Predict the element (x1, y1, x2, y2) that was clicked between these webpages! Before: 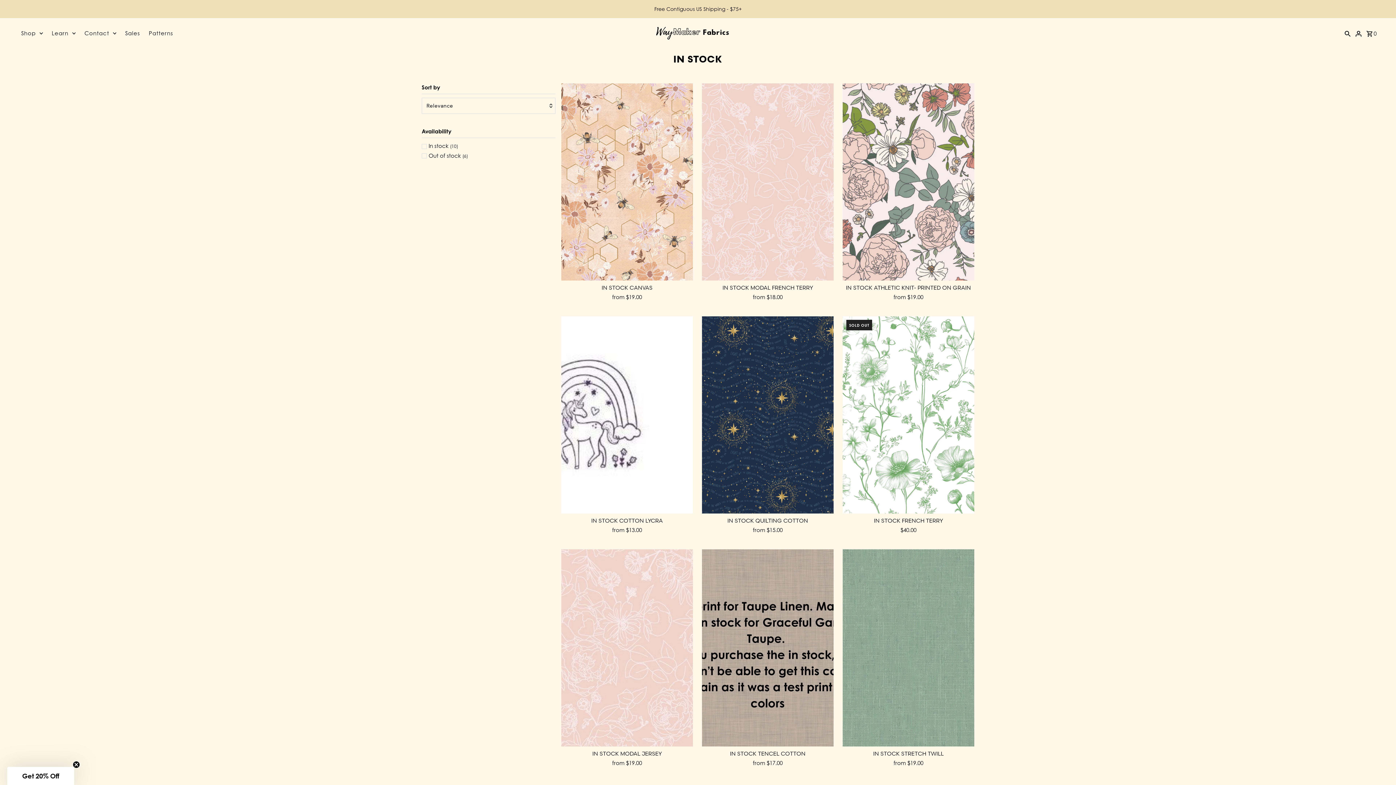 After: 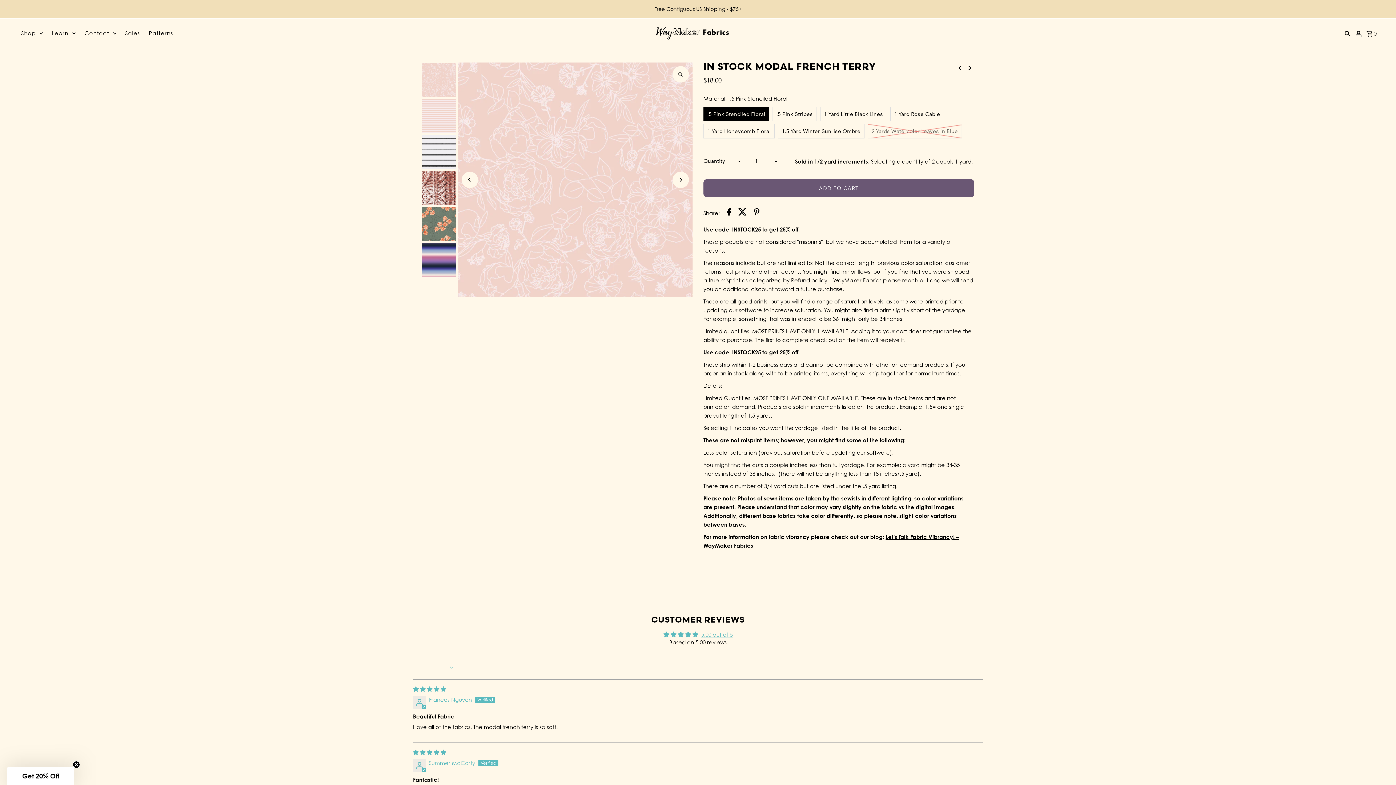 Action: bbox: (702, 83, 833, 280)